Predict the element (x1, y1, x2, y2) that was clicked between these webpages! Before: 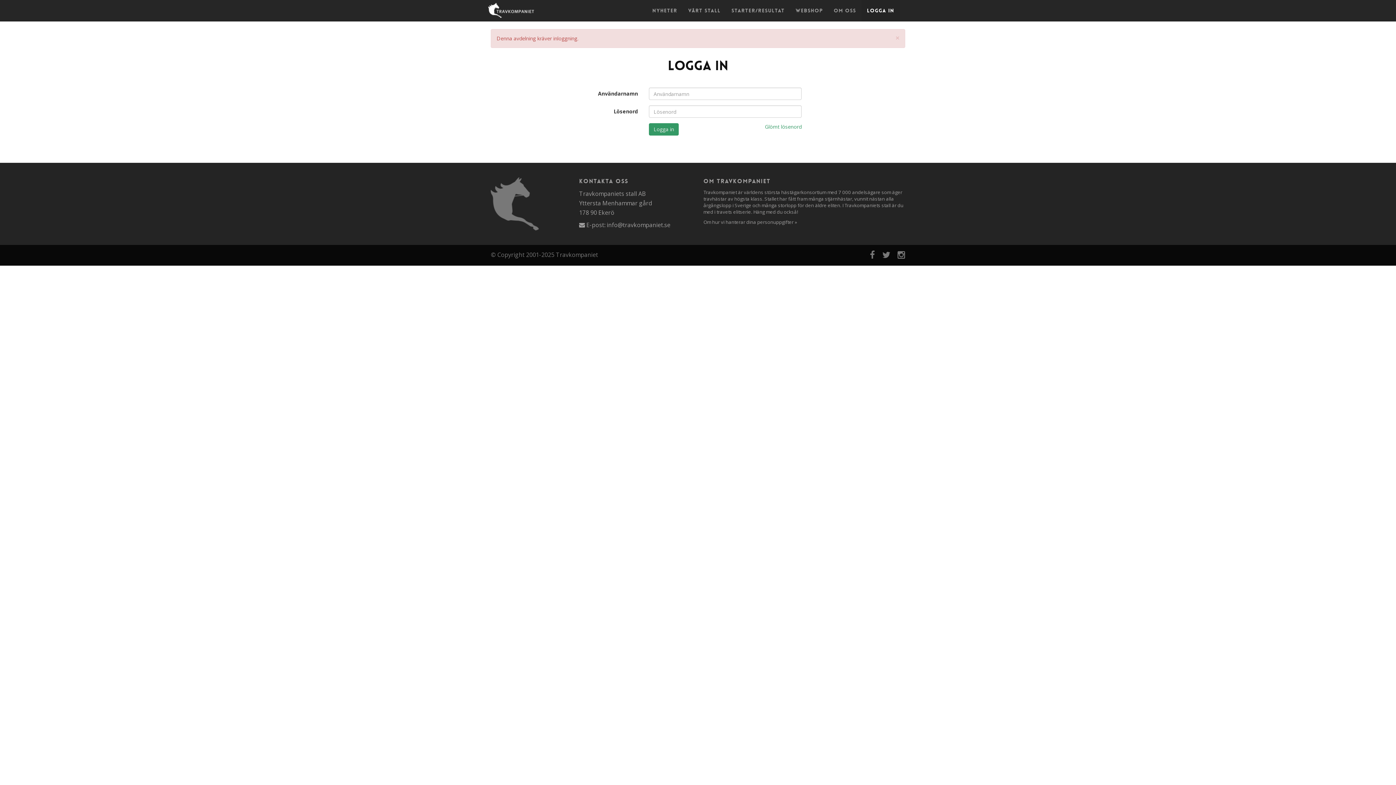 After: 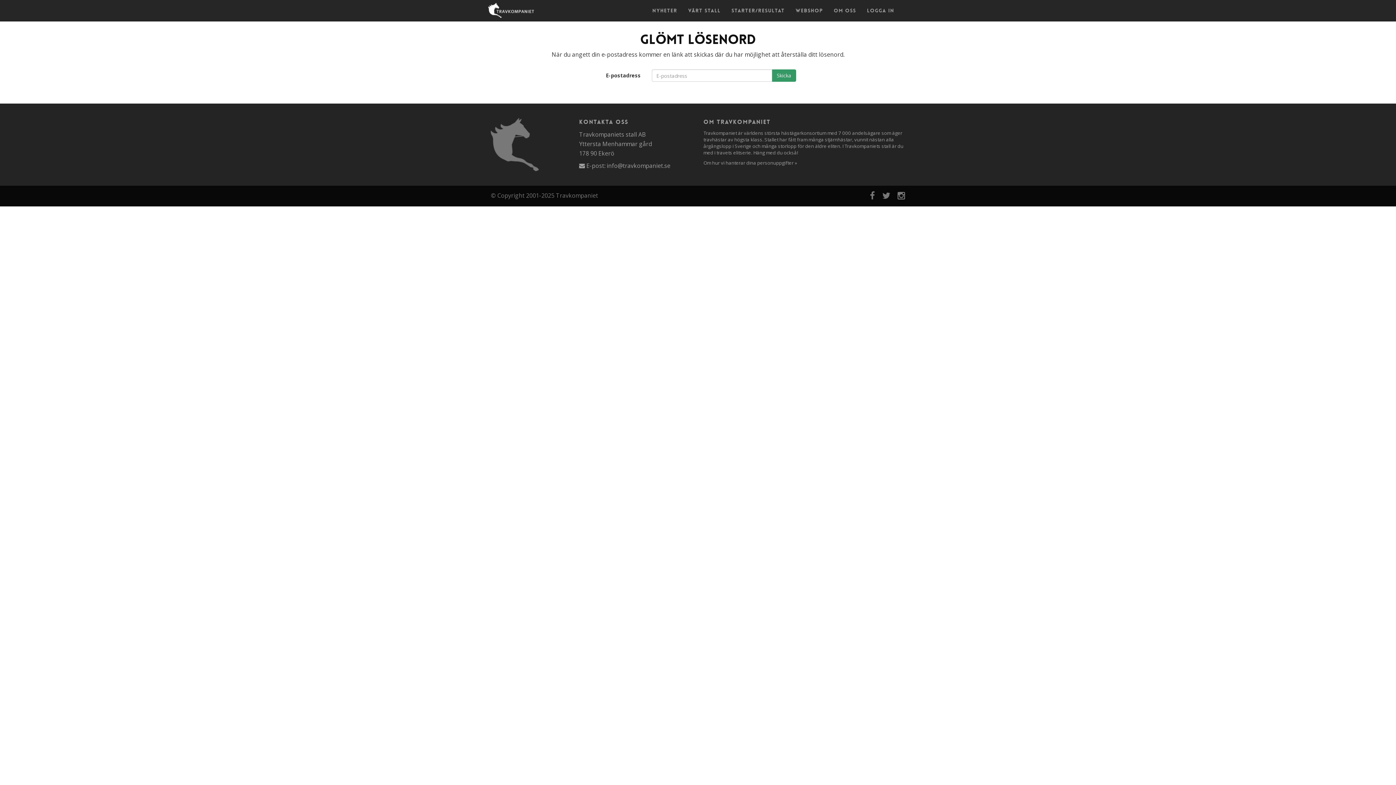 Action: label: Glömt lösenord bbox: (765, 123, 801, 130)